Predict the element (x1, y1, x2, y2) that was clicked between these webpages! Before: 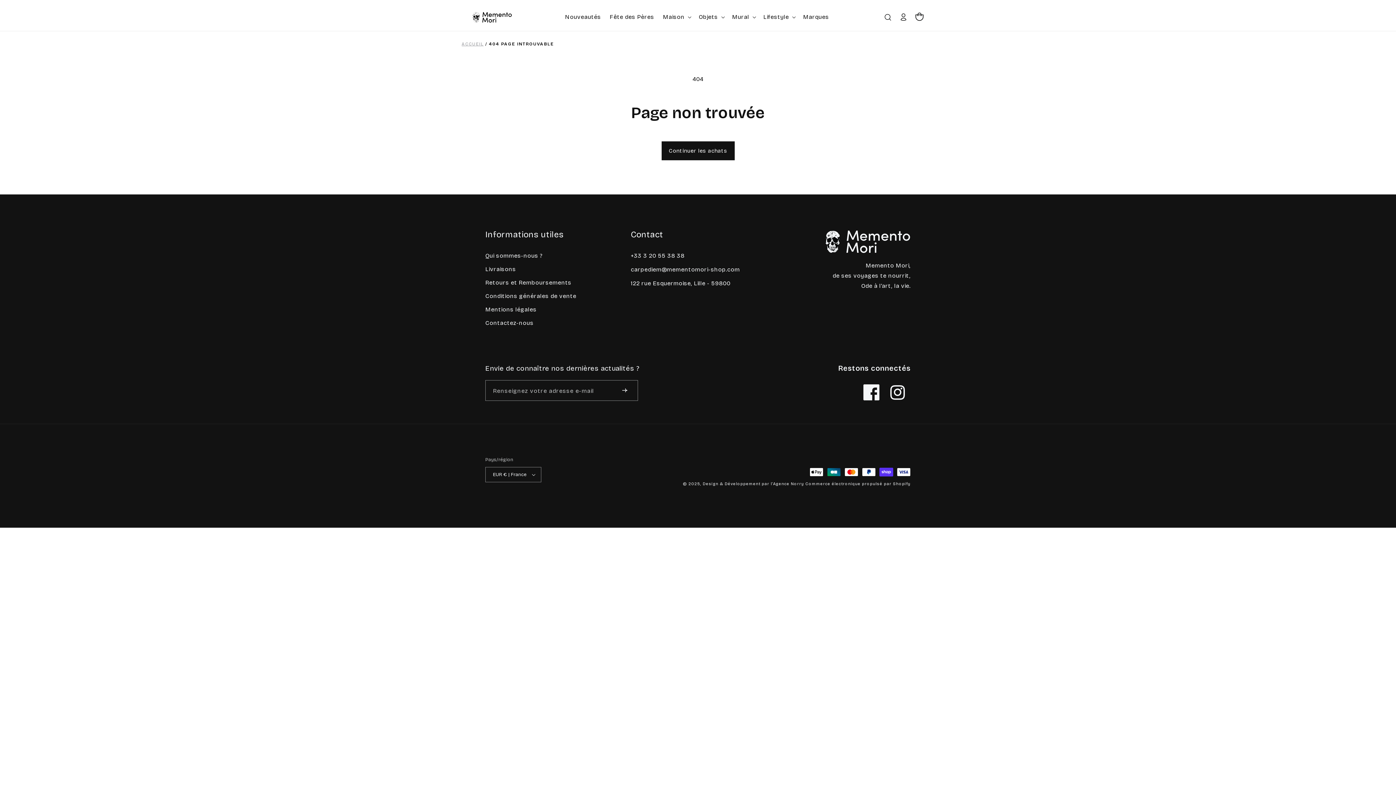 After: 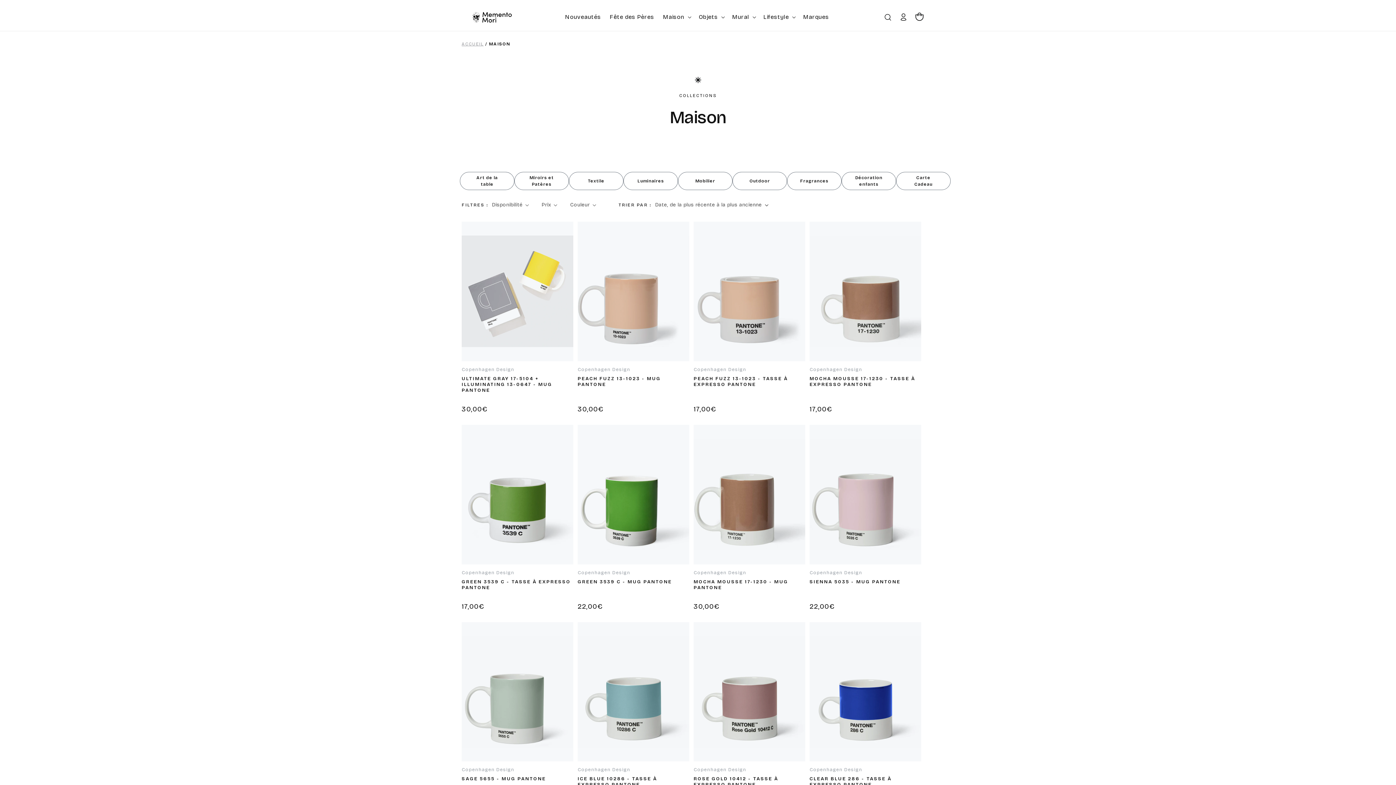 Action: label: Maison bbox: (658, 9, 694, 24)